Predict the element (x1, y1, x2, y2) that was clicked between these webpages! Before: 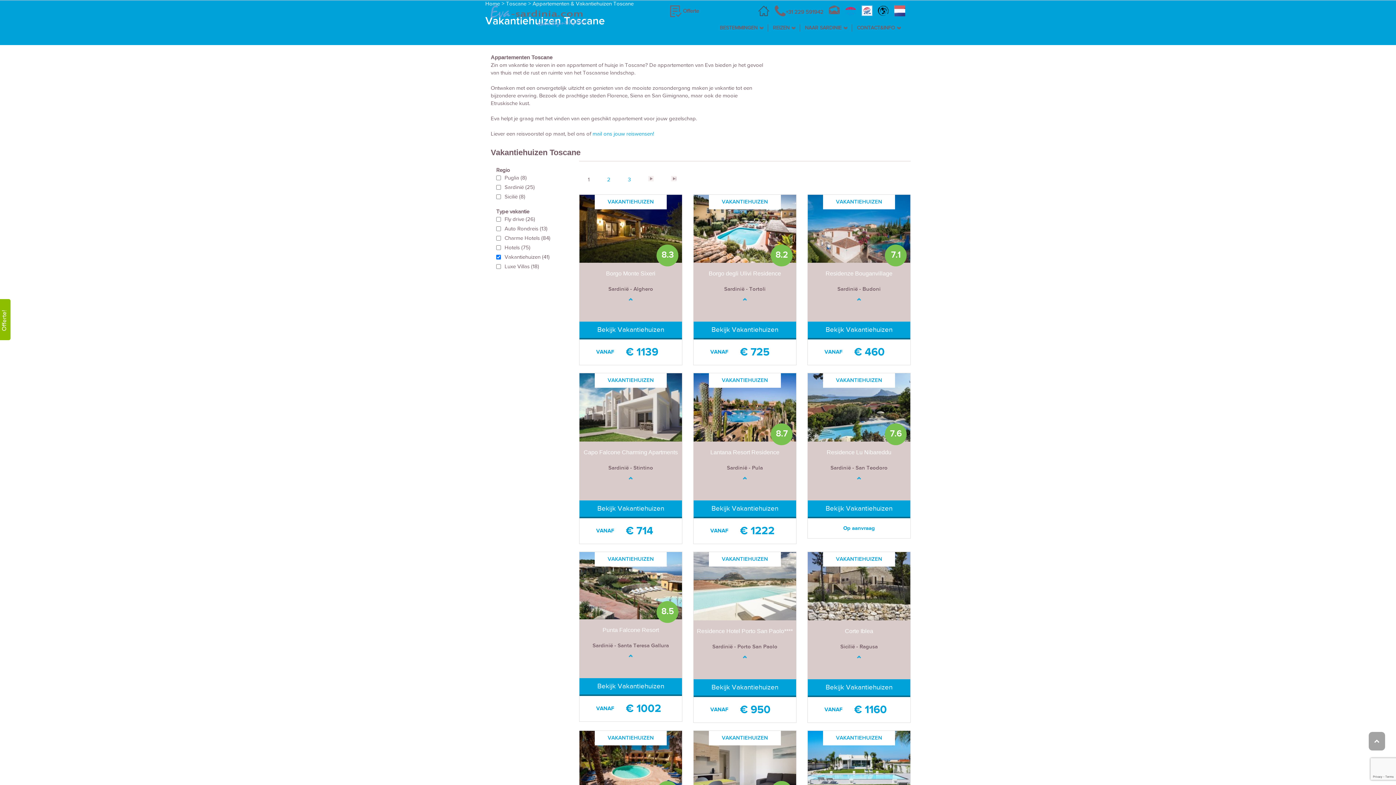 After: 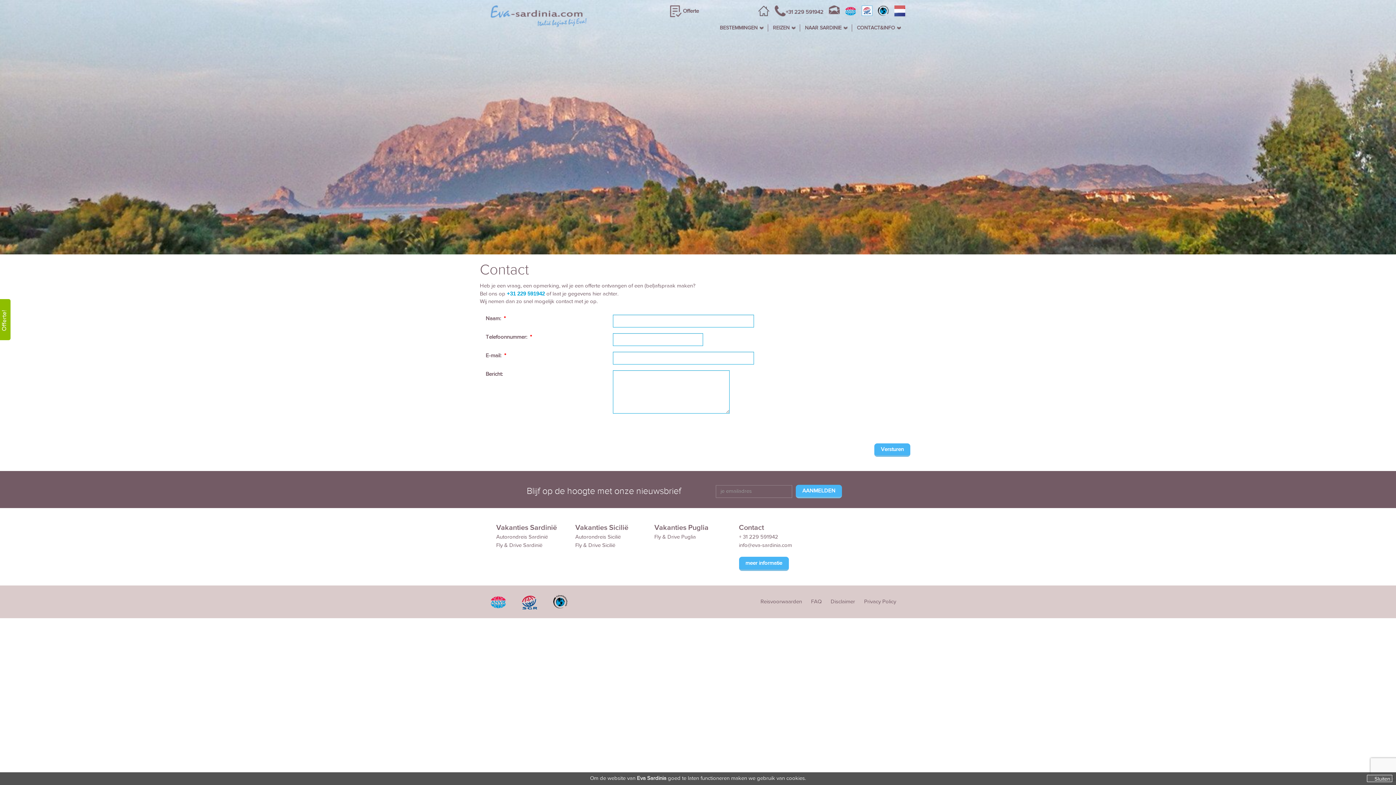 Action: bbox: (829, 5, 840, 14)